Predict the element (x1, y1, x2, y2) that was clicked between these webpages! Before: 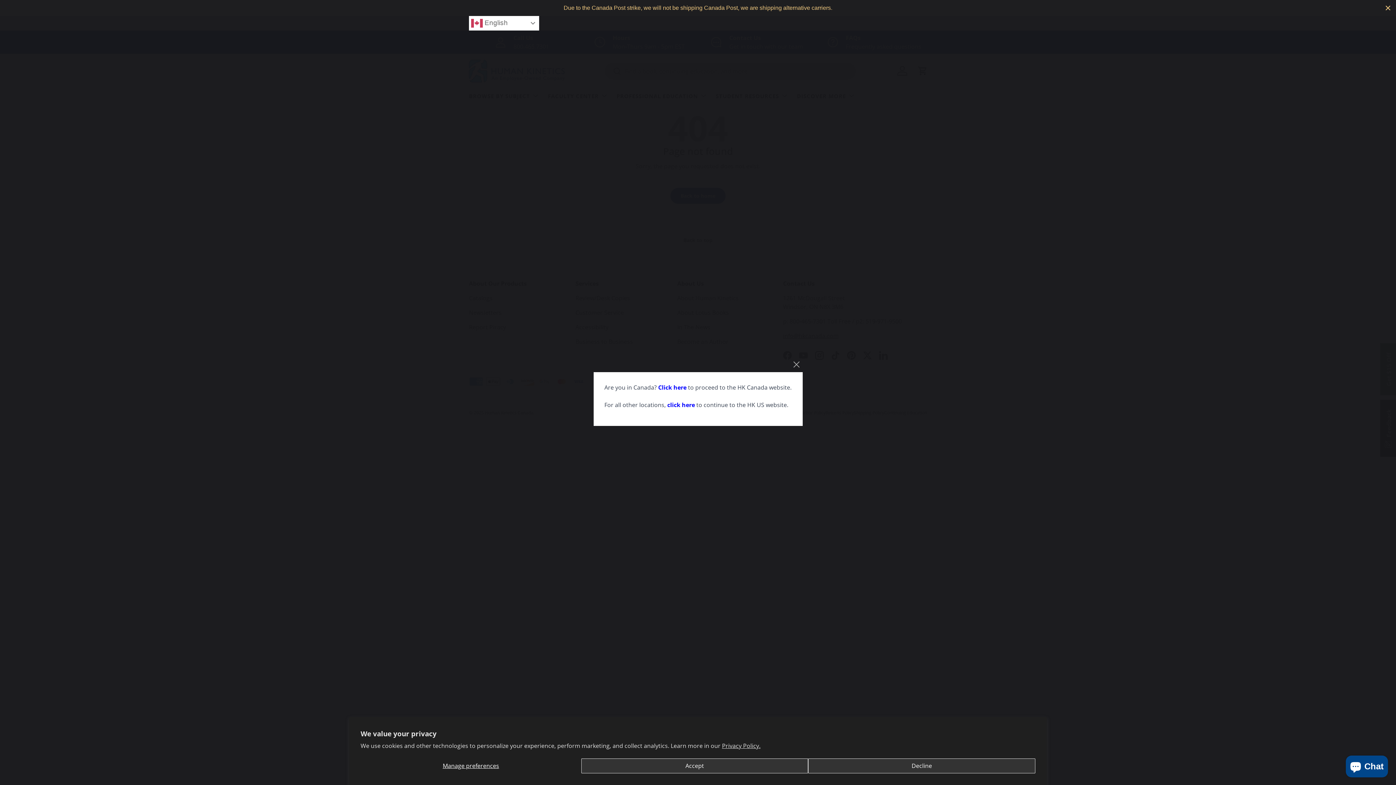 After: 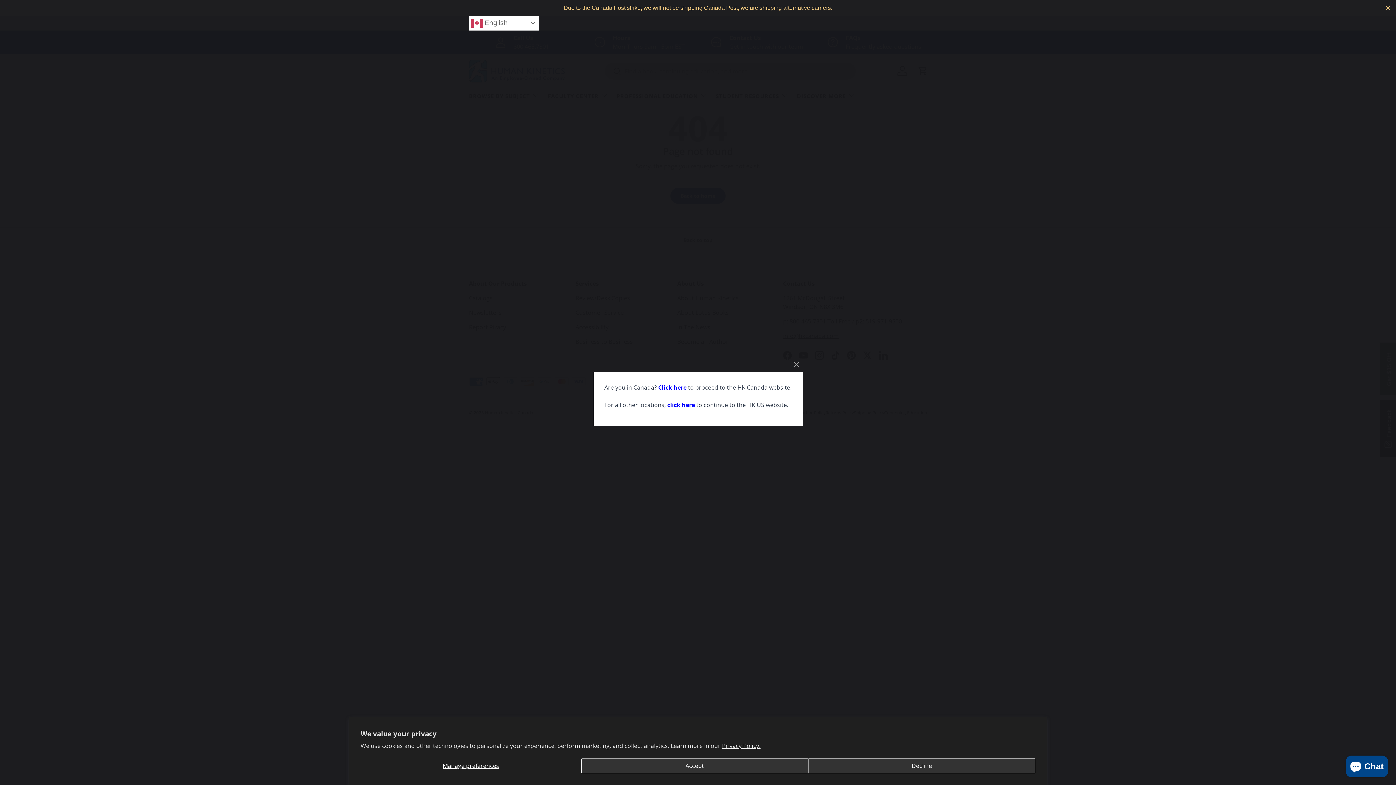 Action: label: click here bbox: (667, 401, 695, 409)